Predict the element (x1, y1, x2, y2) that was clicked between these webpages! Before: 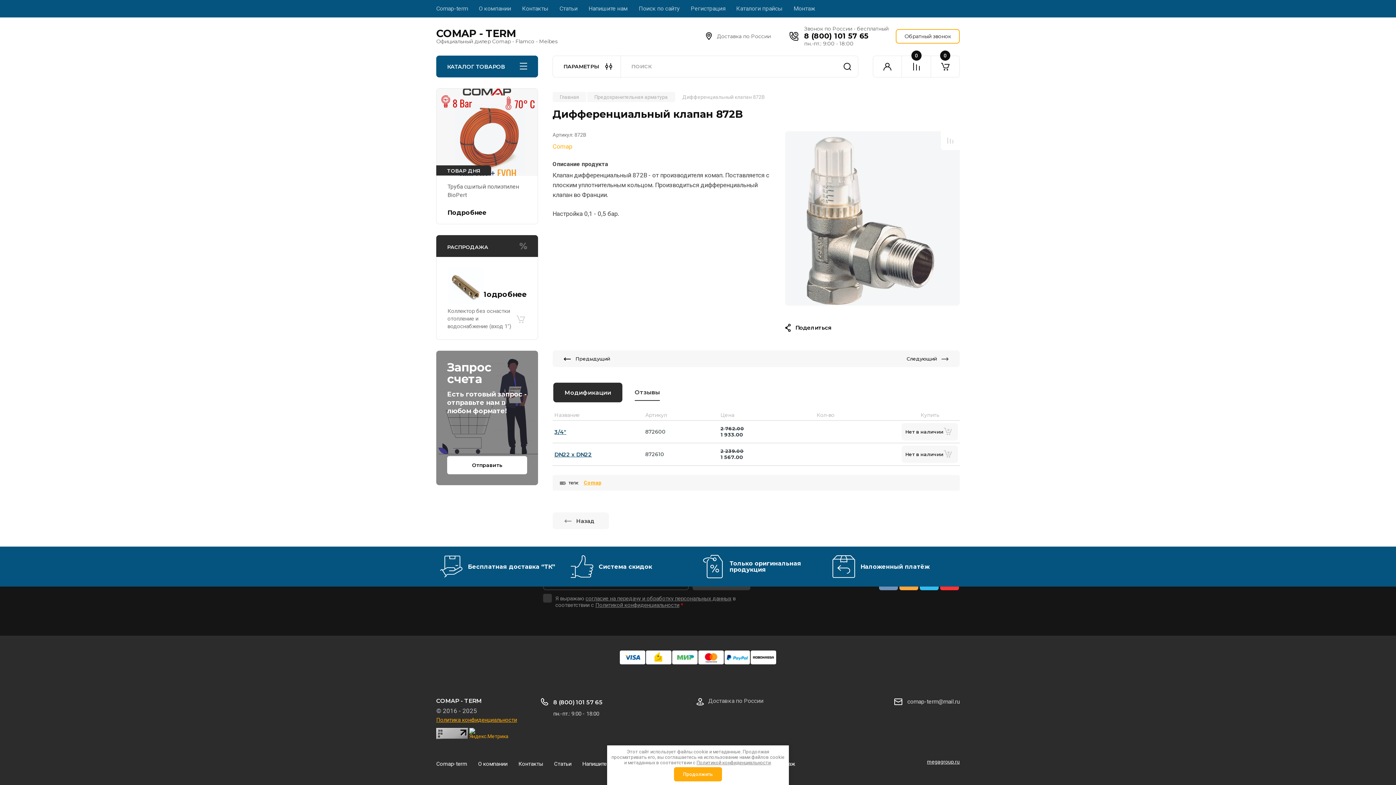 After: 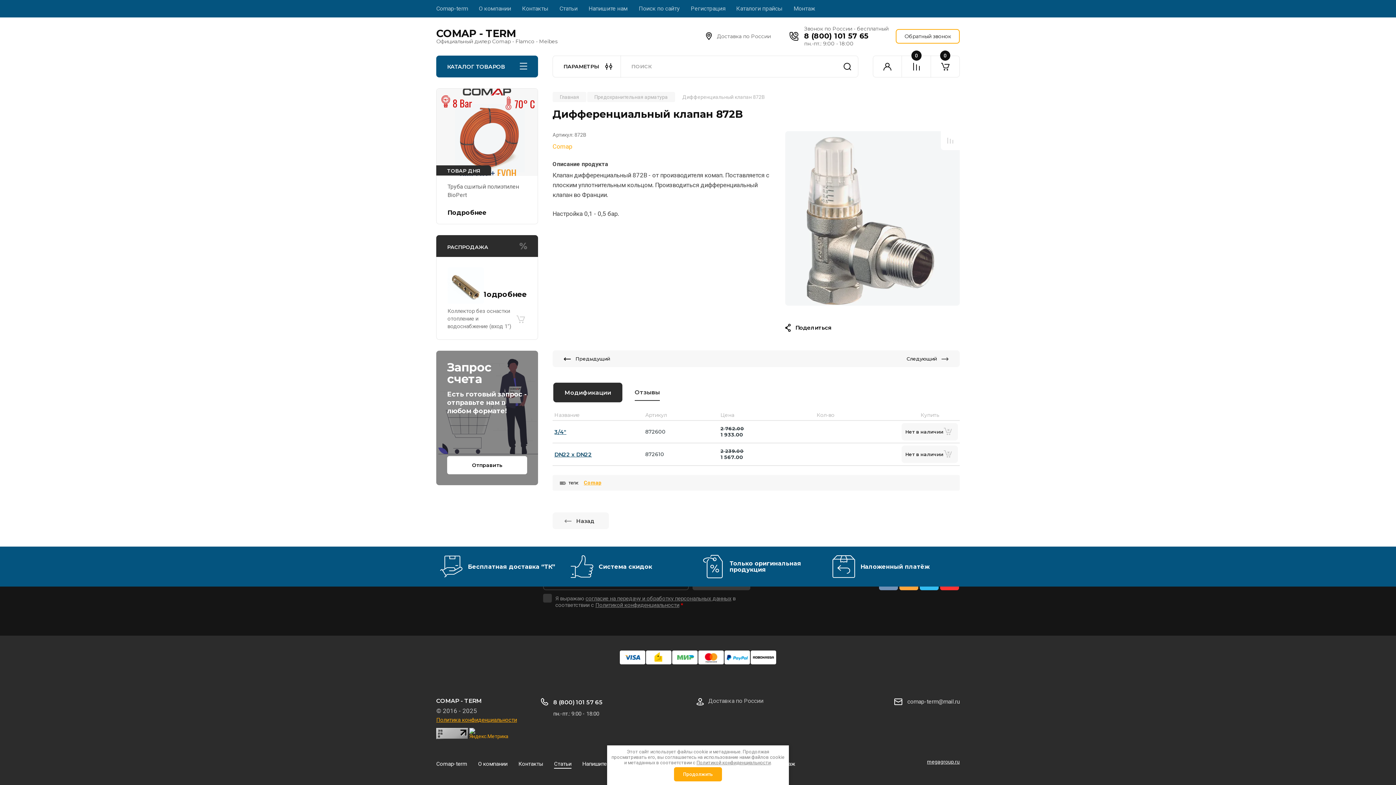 Action: bbox: (554, 759, 571, 769) label: Статьи